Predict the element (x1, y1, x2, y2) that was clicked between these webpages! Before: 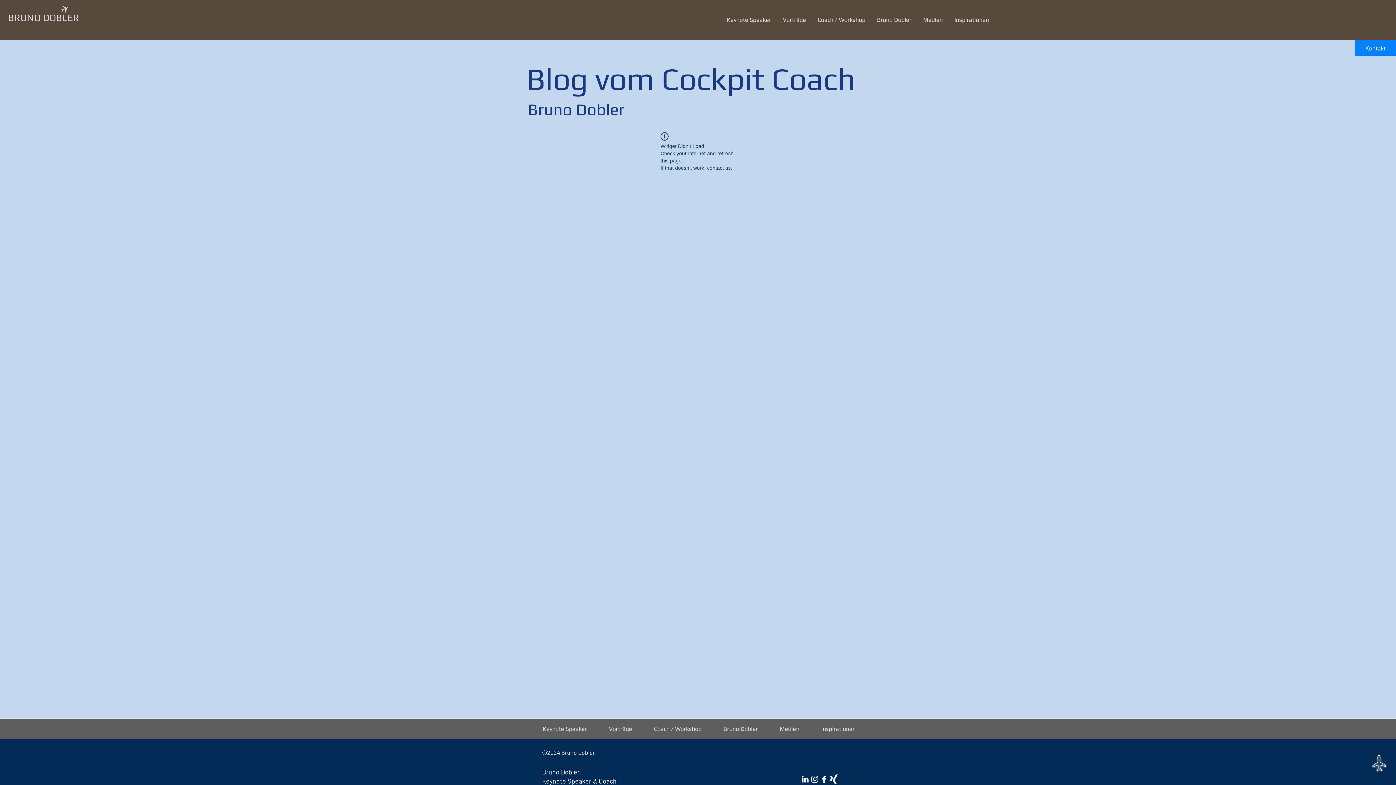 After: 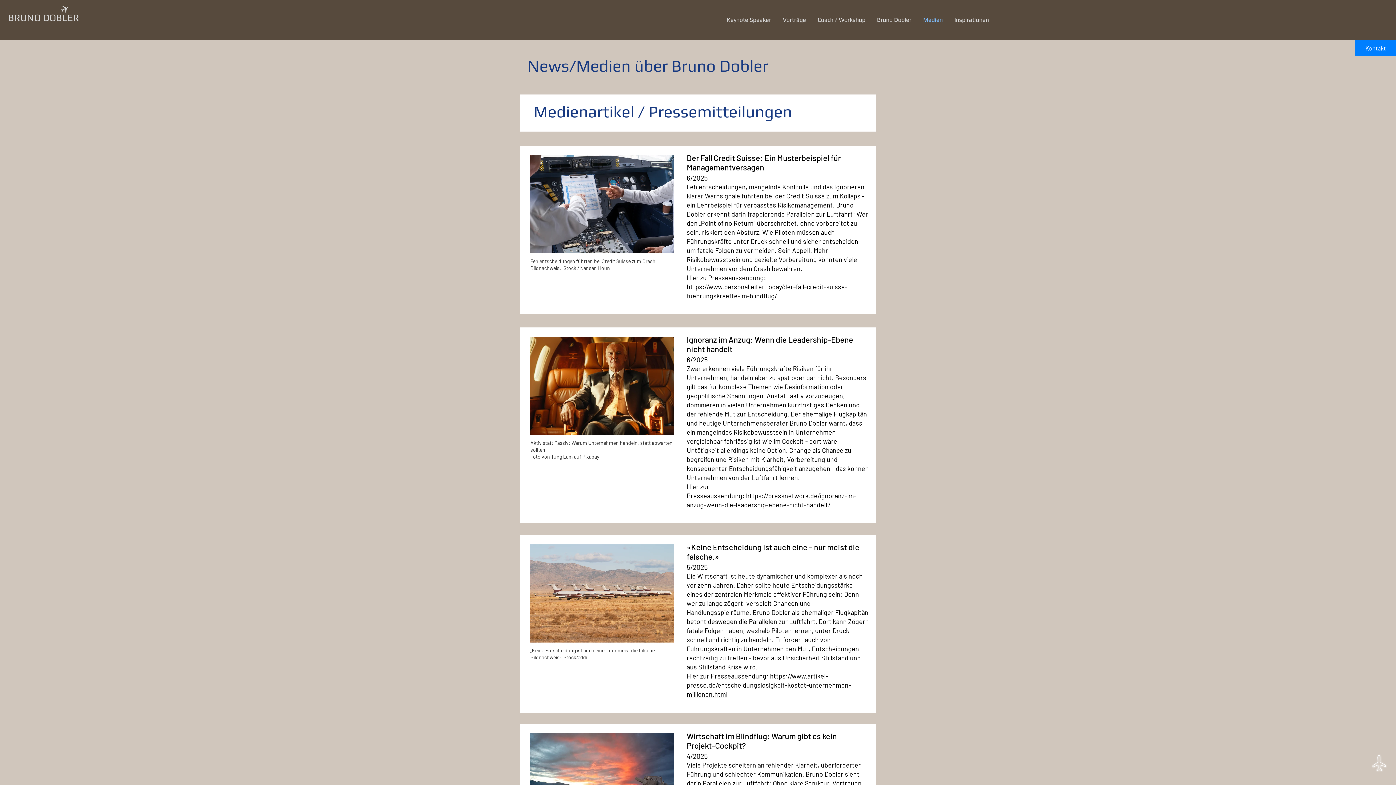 Action: label: Medien bbox: (774, 723, 816, 734)